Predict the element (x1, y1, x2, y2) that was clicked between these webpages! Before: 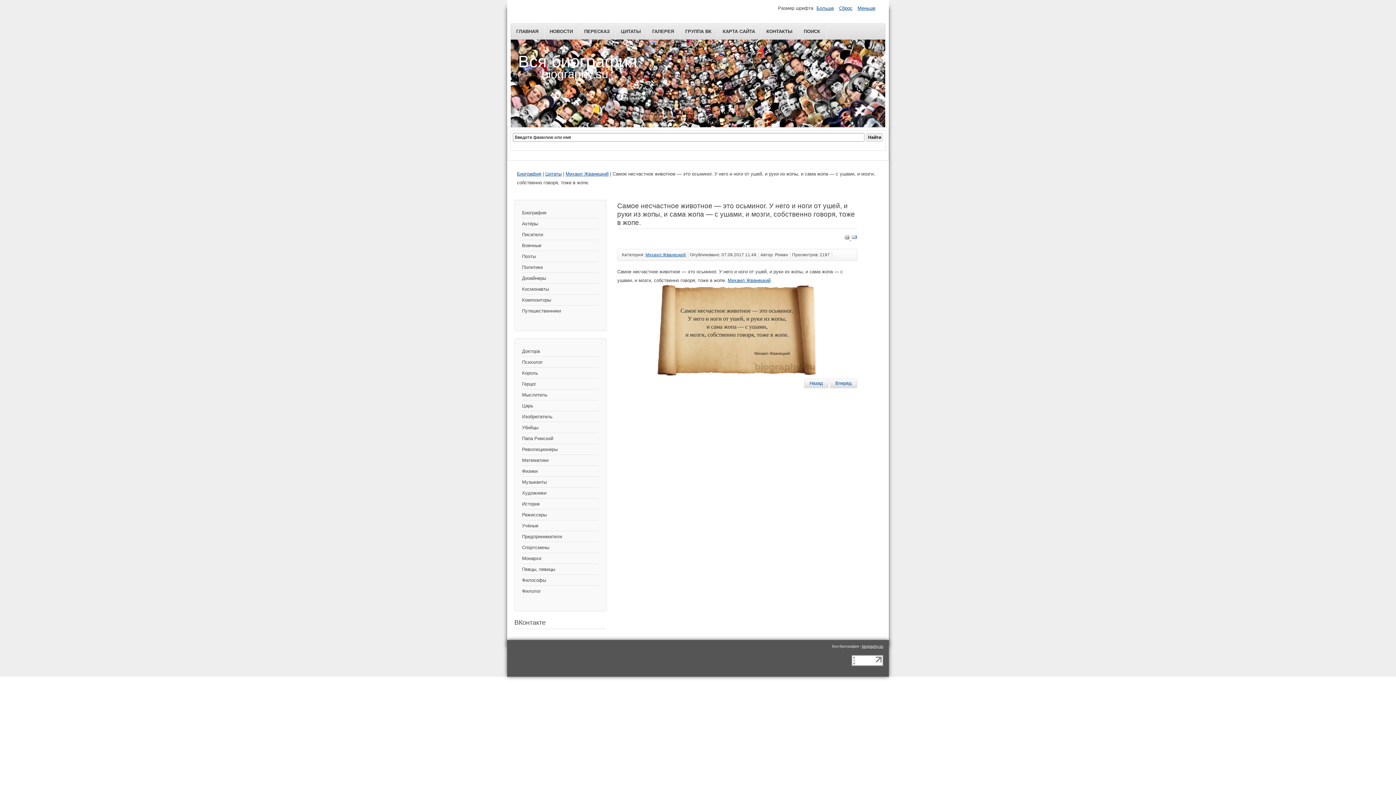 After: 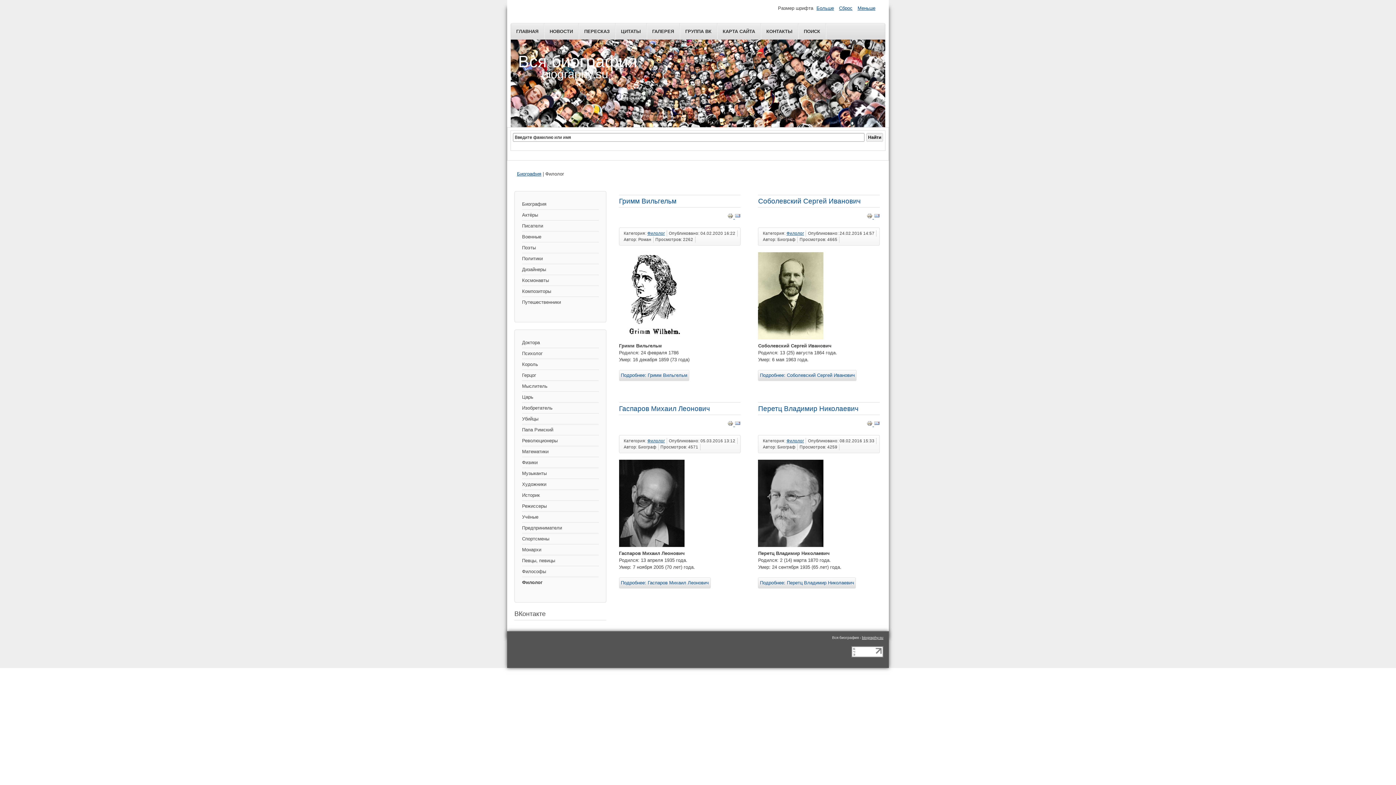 Action: label: Филолог bbox: (522, 586, 598, 596)